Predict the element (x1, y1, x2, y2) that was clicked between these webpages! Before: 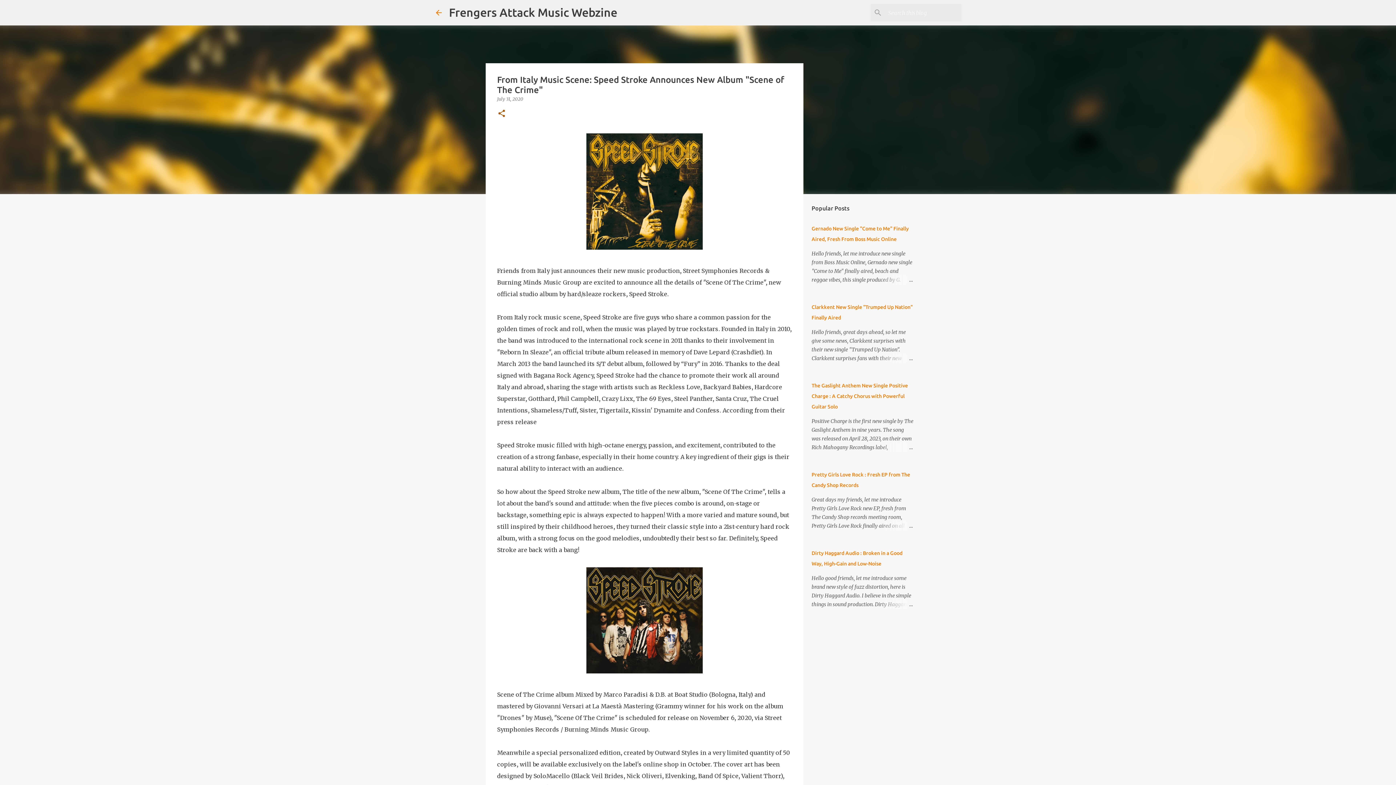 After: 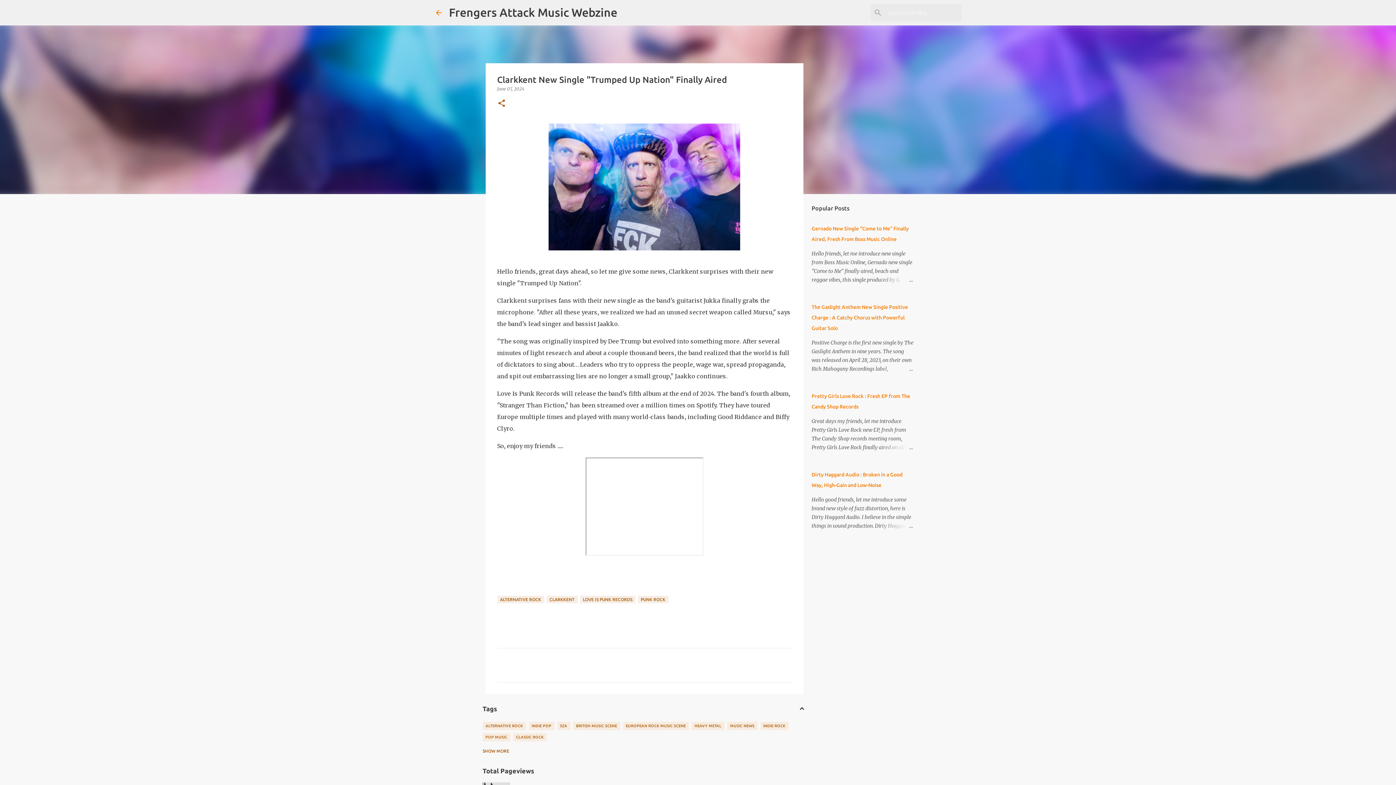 Action: bbox: (878, 354, 913, 362)